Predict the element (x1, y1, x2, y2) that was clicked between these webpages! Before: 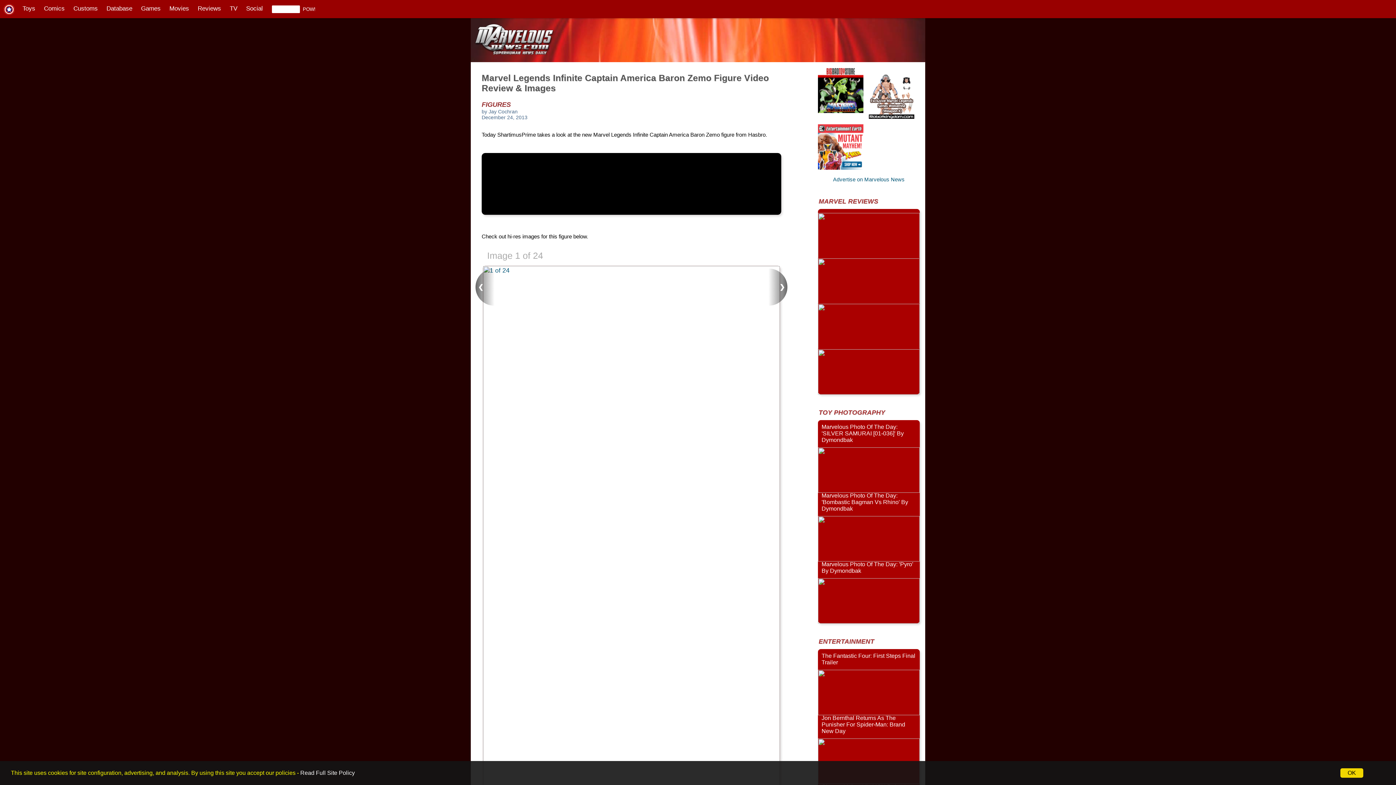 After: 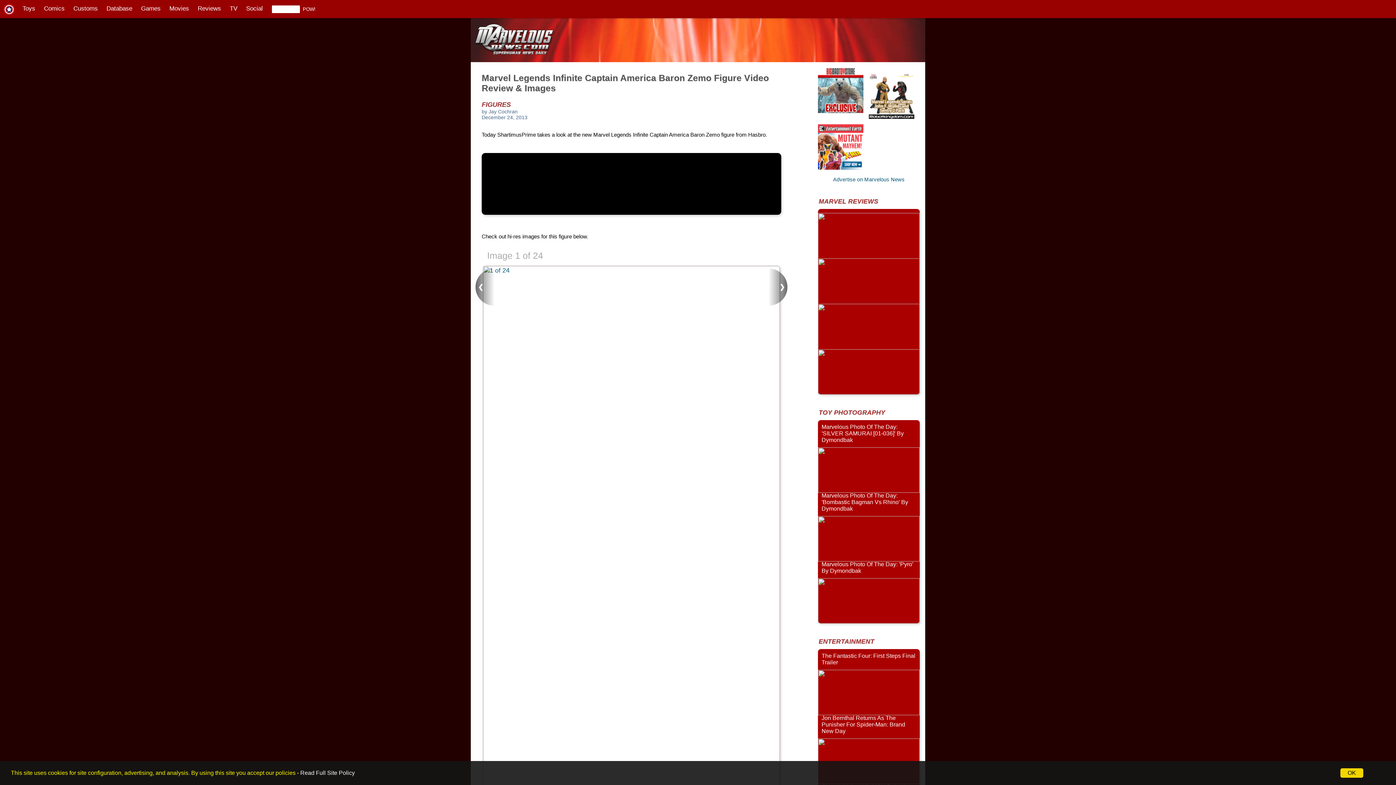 Action: bbox: (818, 86, 863, 92)